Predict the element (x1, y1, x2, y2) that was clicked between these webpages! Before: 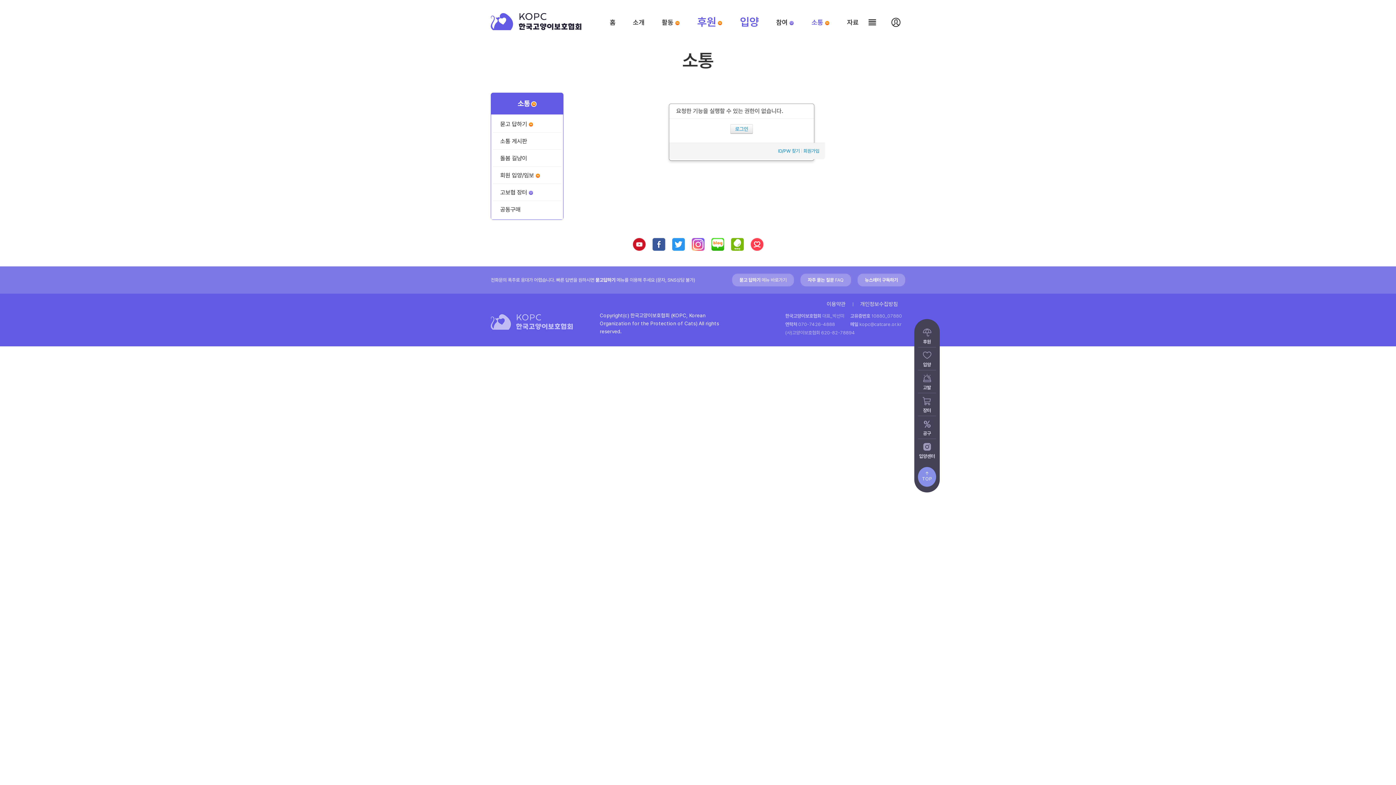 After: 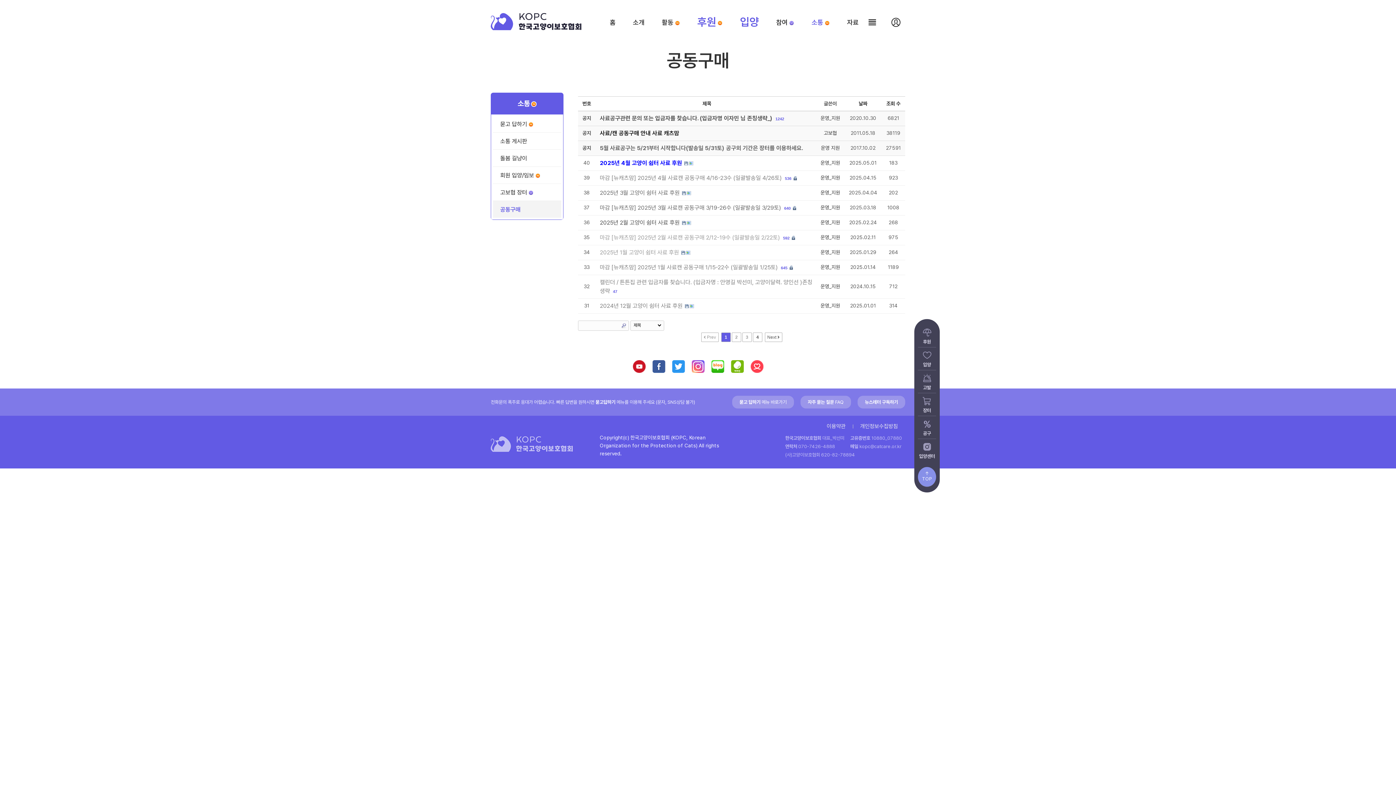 Action: bbox: (493, 201, 561, 217) label: 공동구매